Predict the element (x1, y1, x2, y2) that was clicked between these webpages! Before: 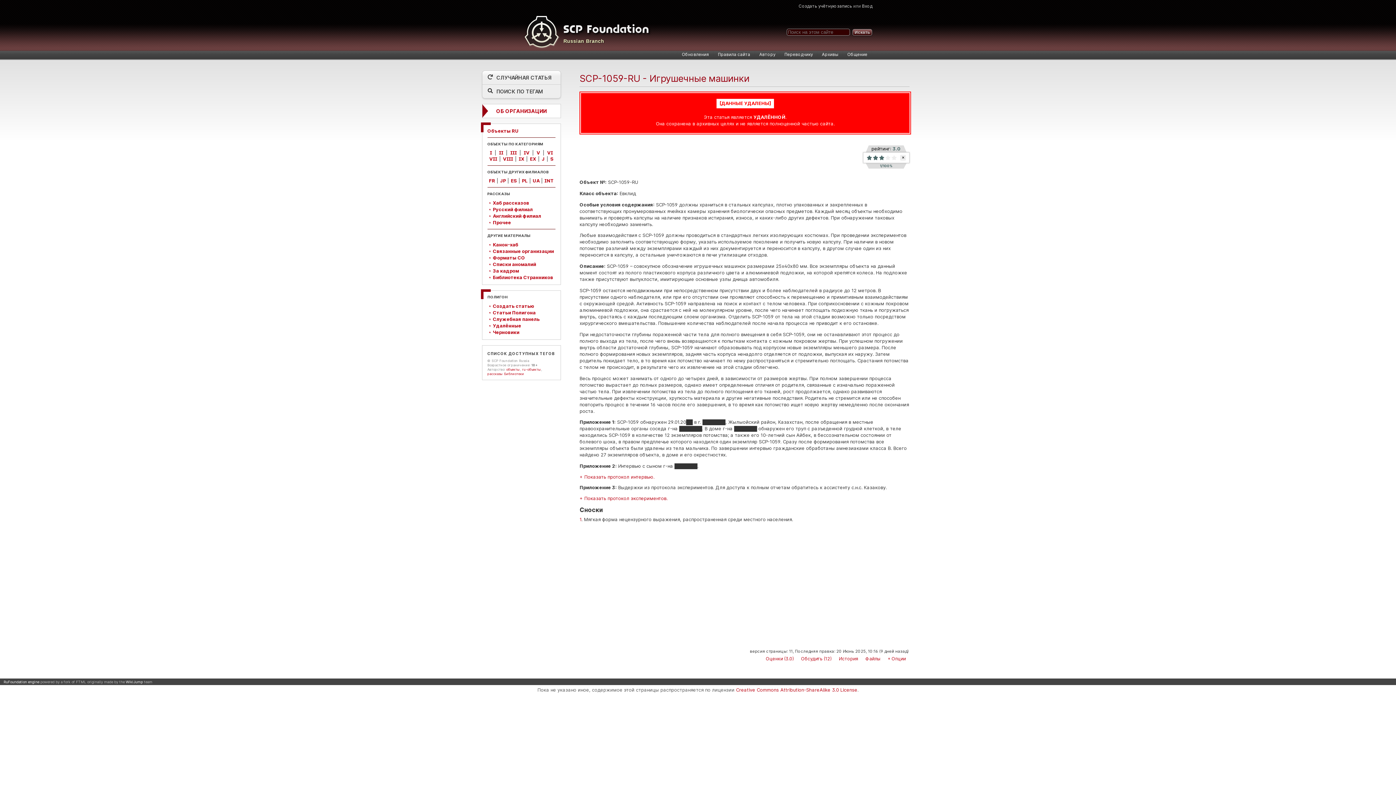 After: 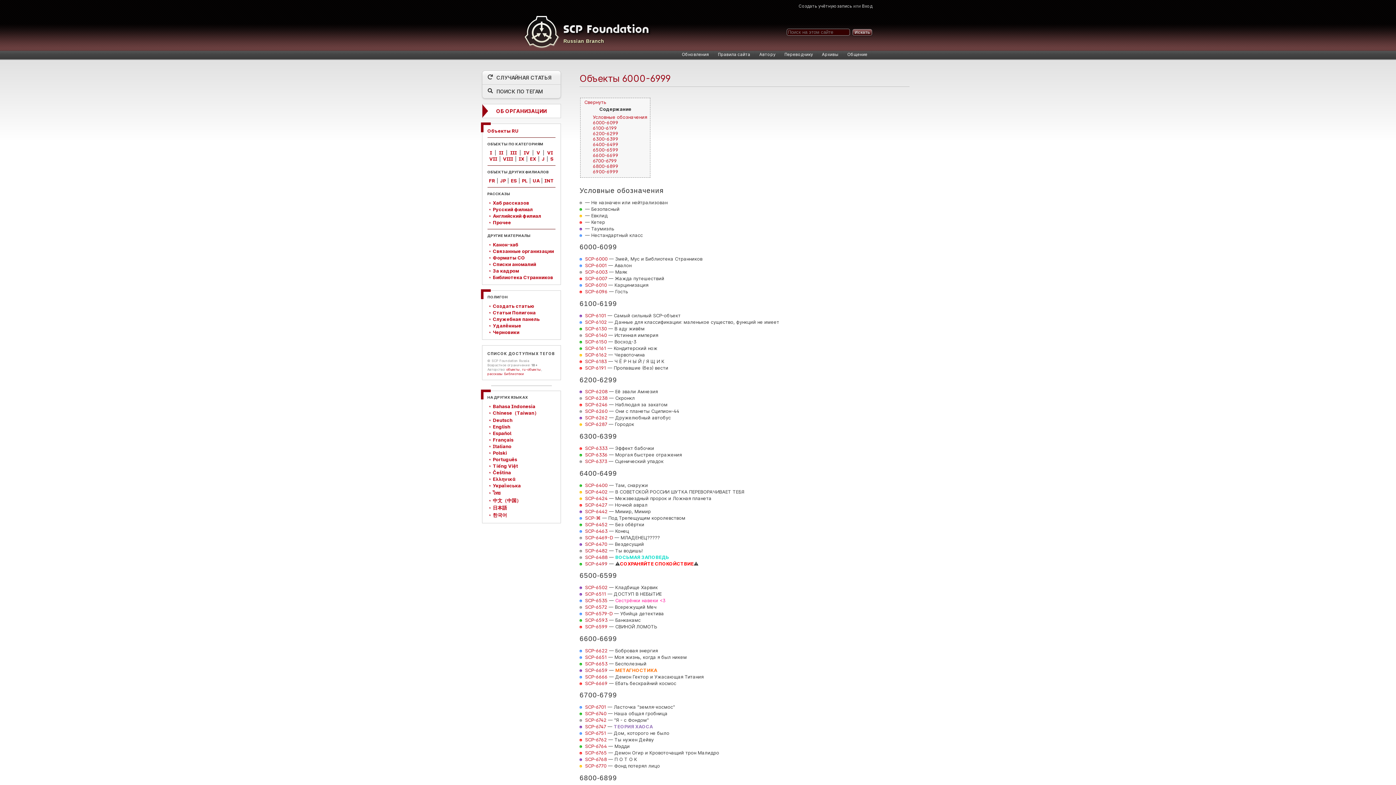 Action: label: VII bbox: (487, 156, 499, 161)